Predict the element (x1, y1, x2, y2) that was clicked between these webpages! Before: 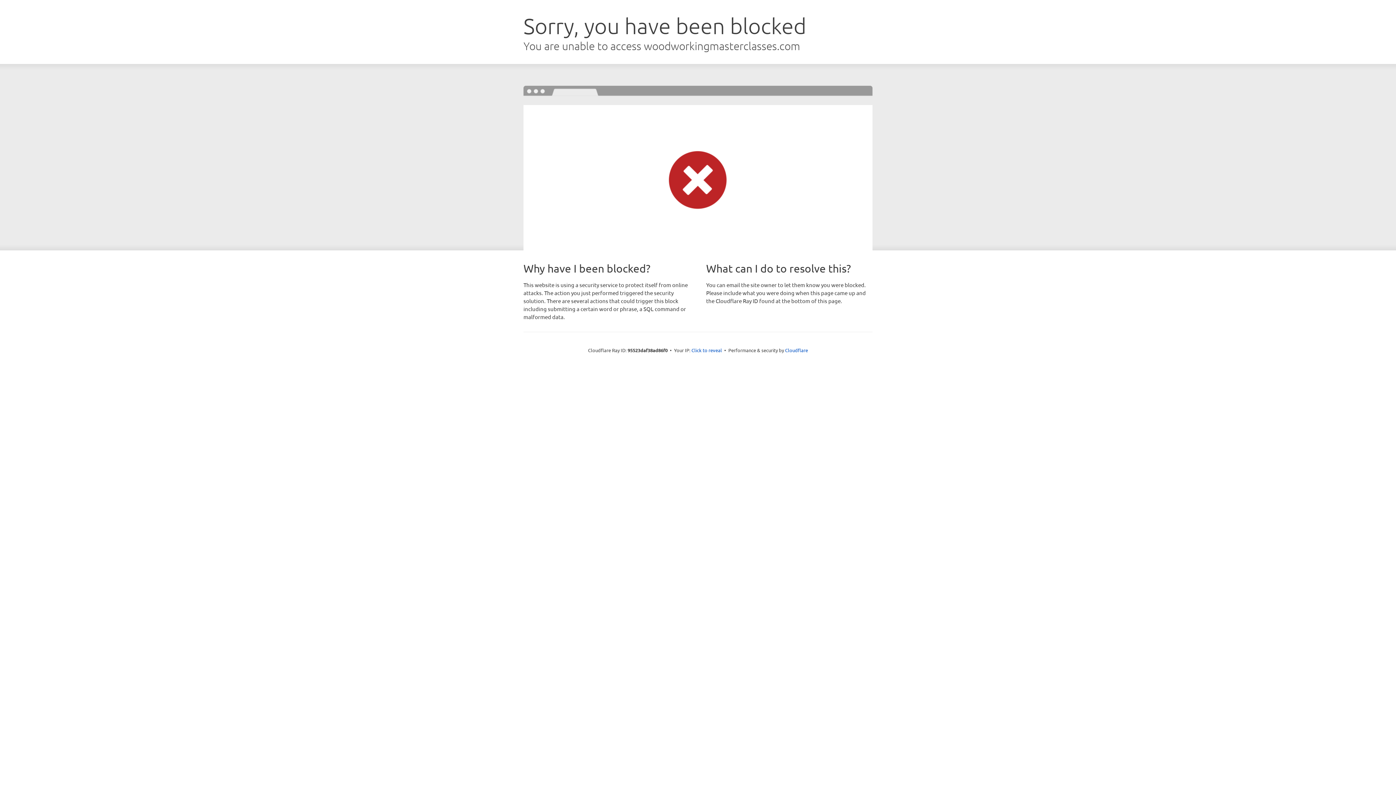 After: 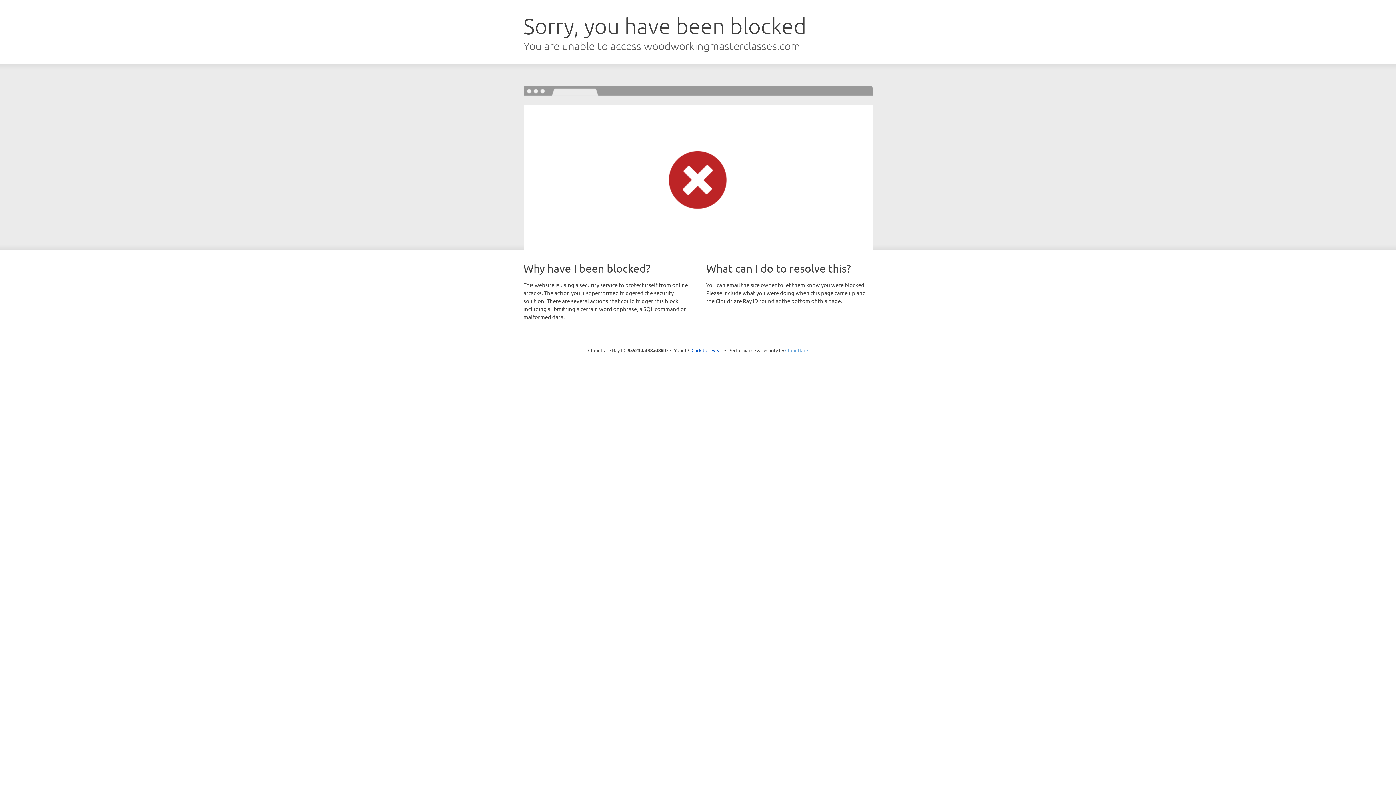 Action: bbox: (785, 347, 808, 353) label: Cloudflare